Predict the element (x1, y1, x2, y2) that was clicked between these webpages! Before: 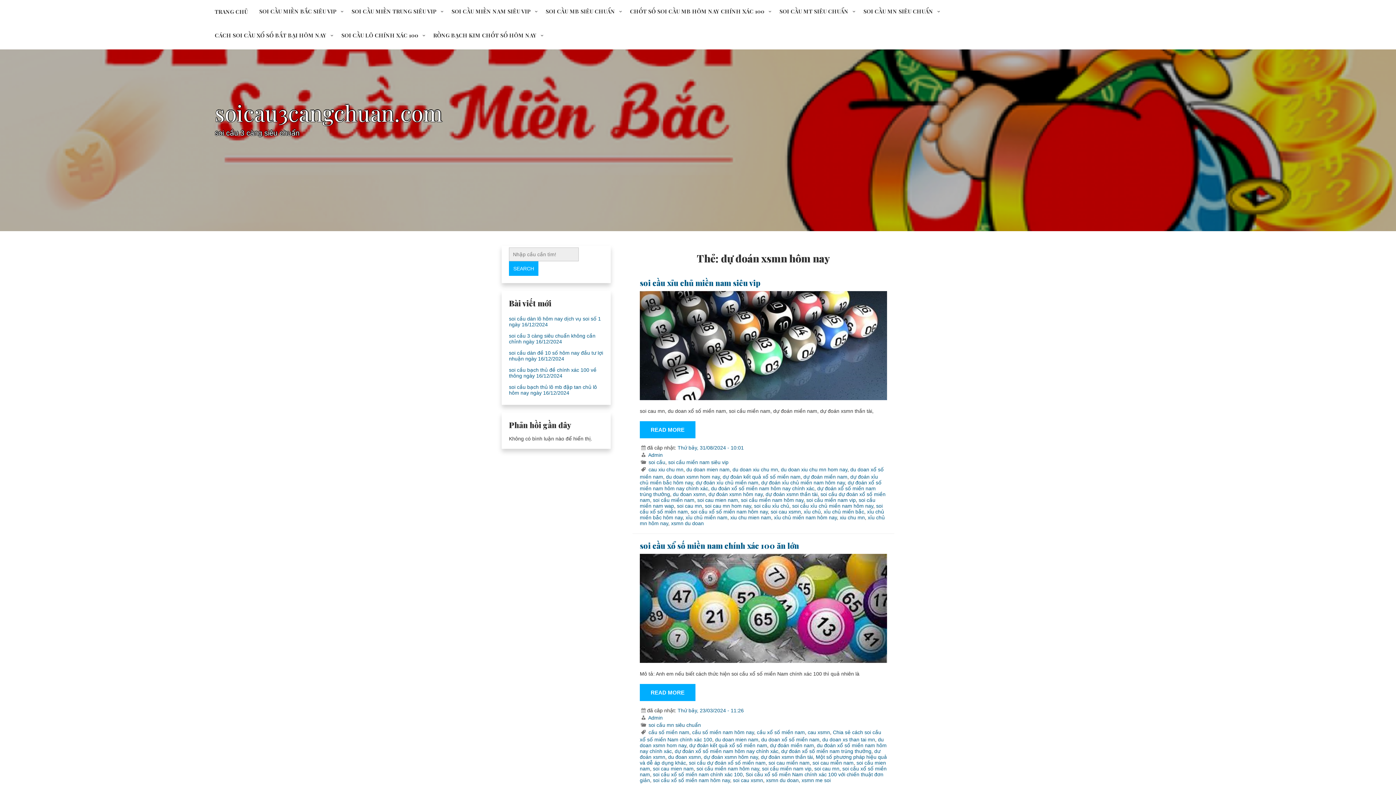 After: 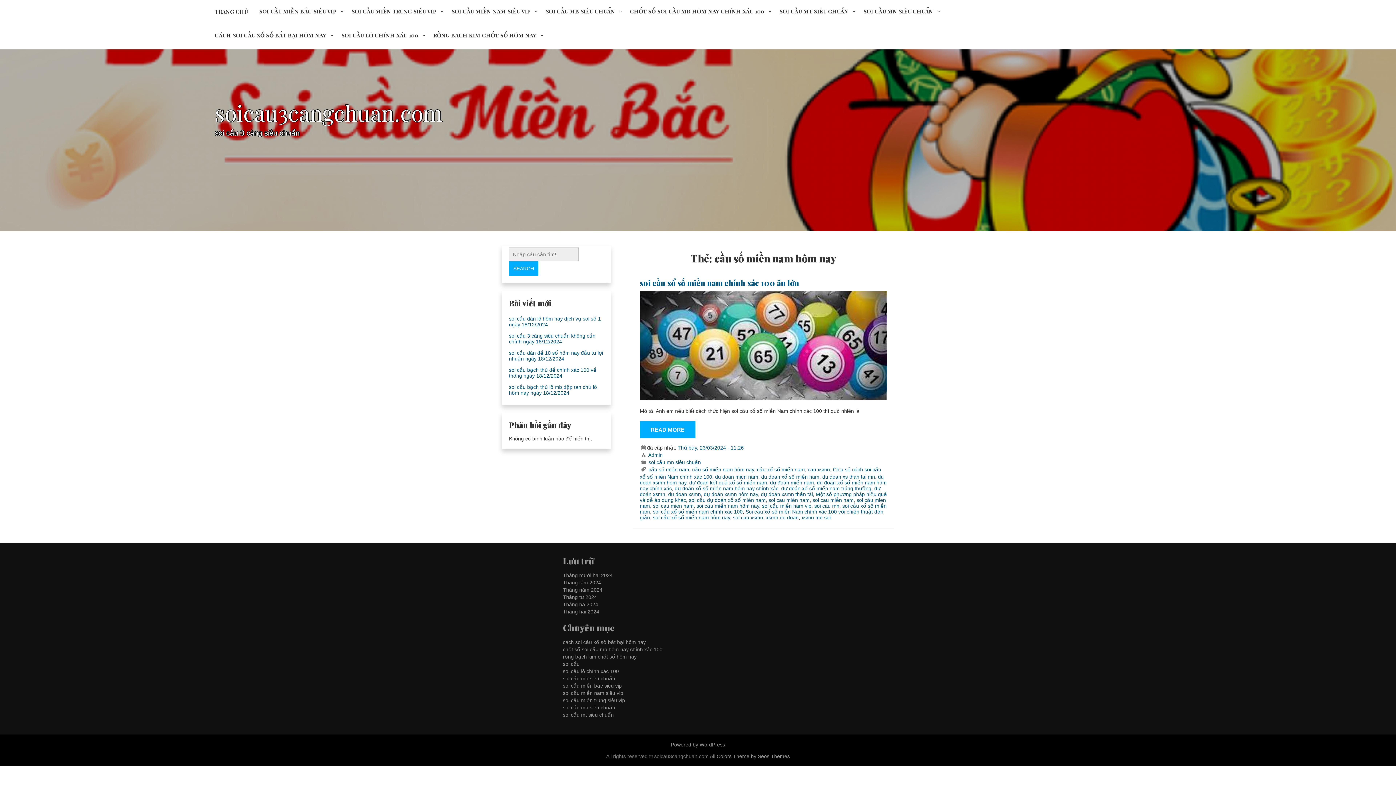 Action: label: cầu số miền nam hôm nay bbox: (692, 729, 754, 735)